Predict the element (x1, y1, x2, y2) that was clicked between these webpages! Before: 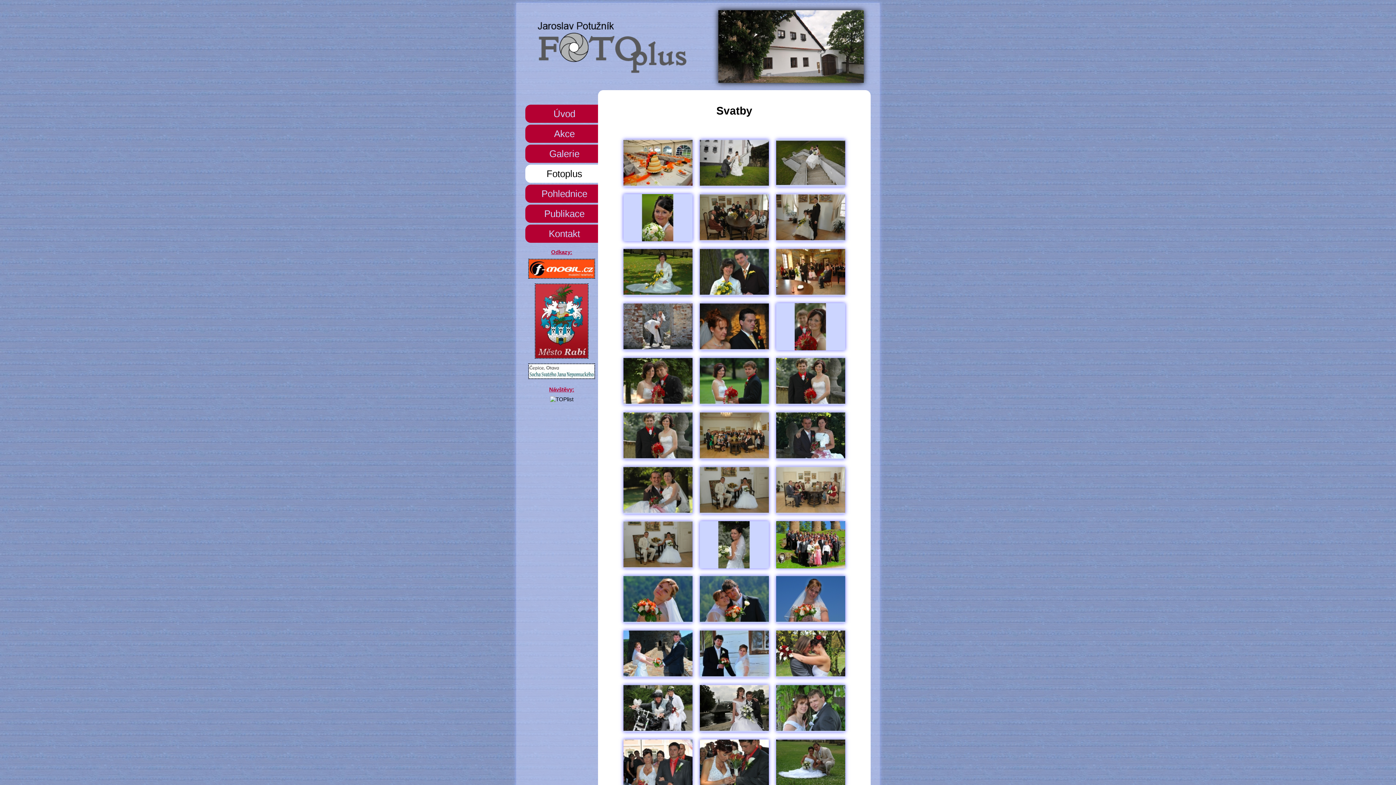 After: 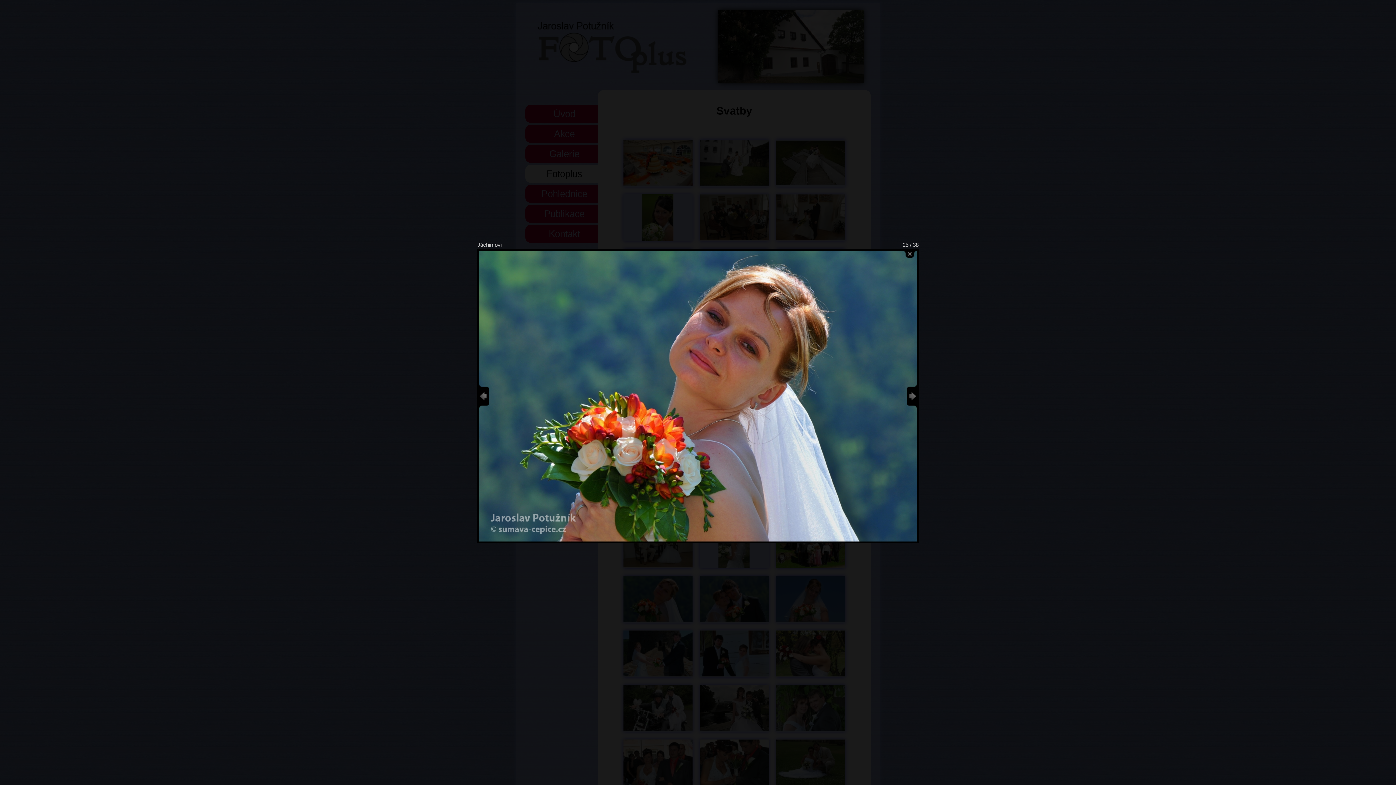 Action: bbox: (623, 618, 692, 624)